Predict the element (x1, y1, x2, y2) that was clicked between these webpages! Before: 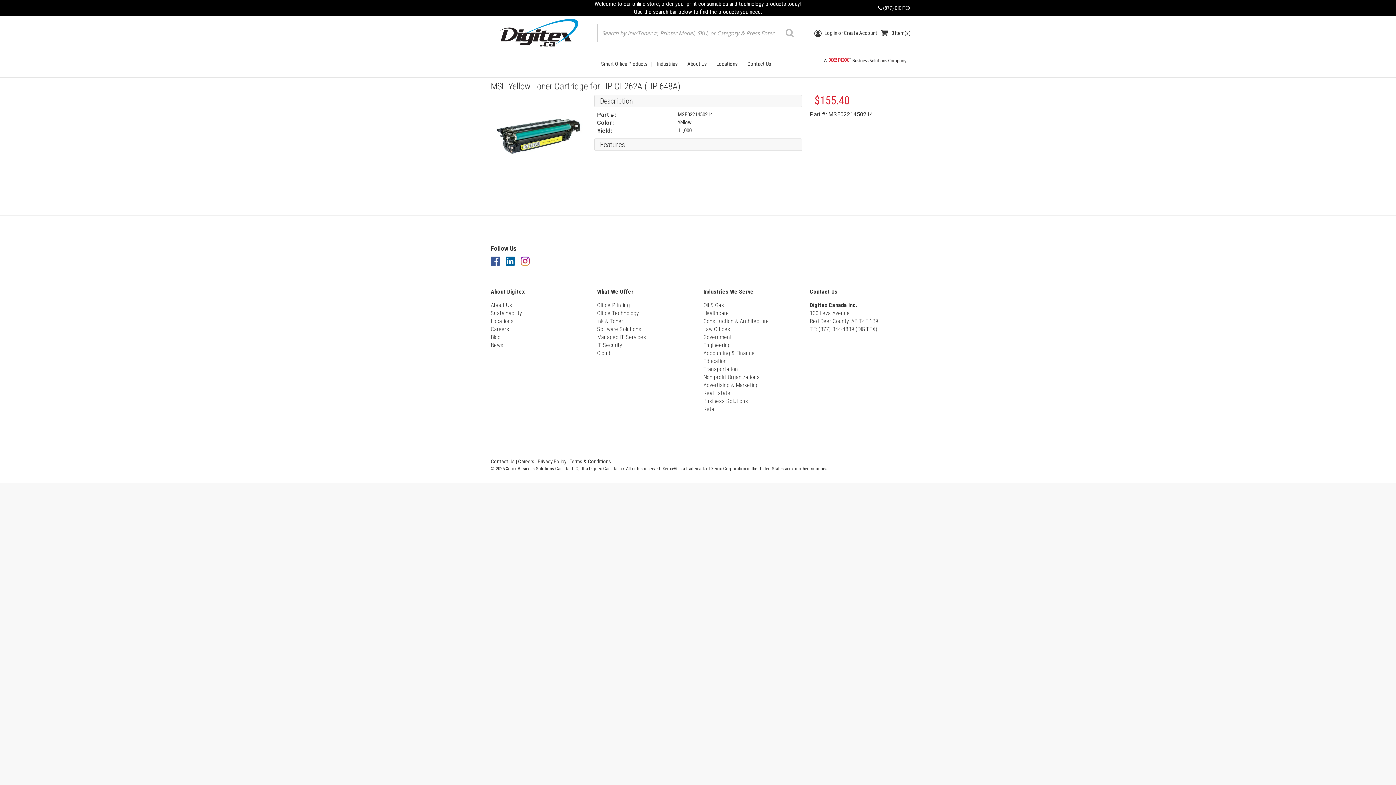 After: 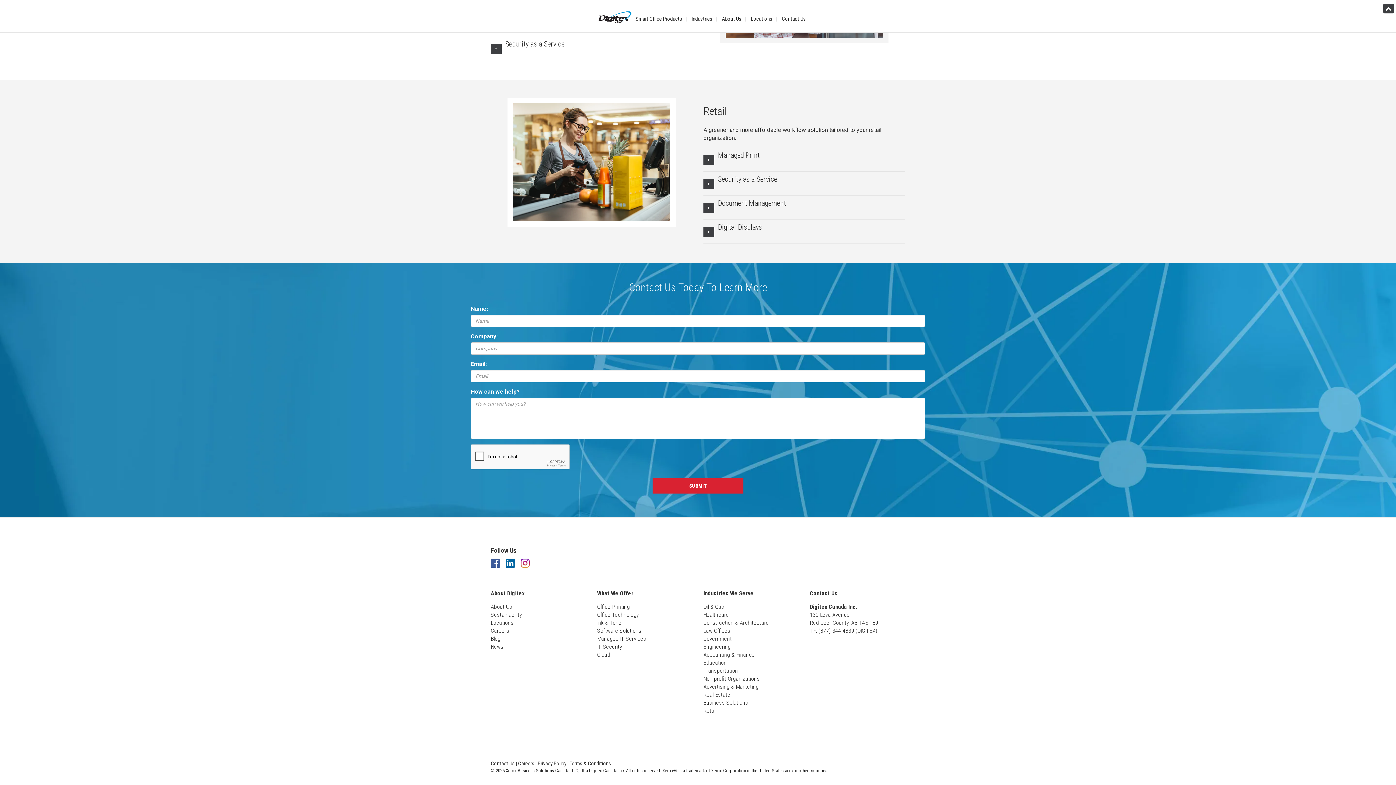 Action: label: Retail bbox: (703, 405, 716, 412)